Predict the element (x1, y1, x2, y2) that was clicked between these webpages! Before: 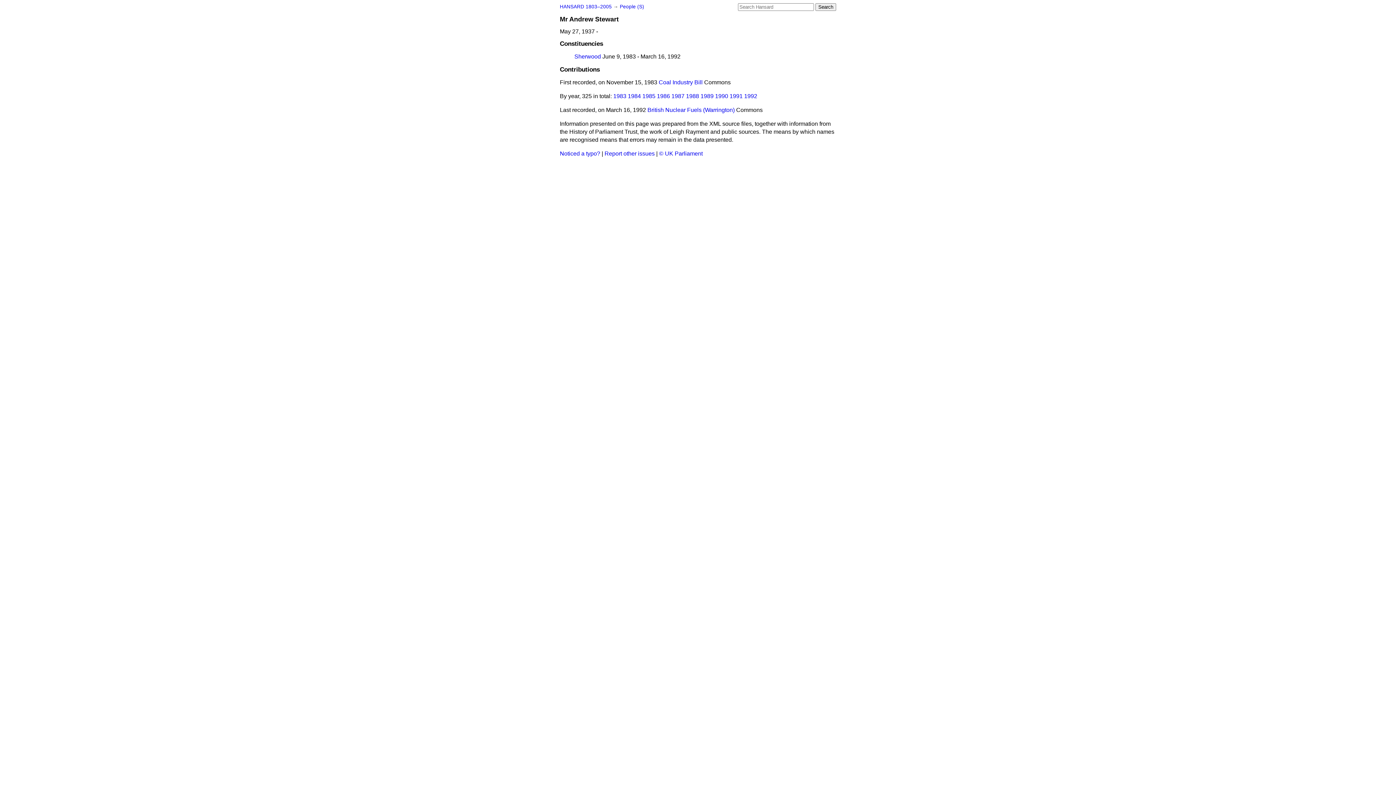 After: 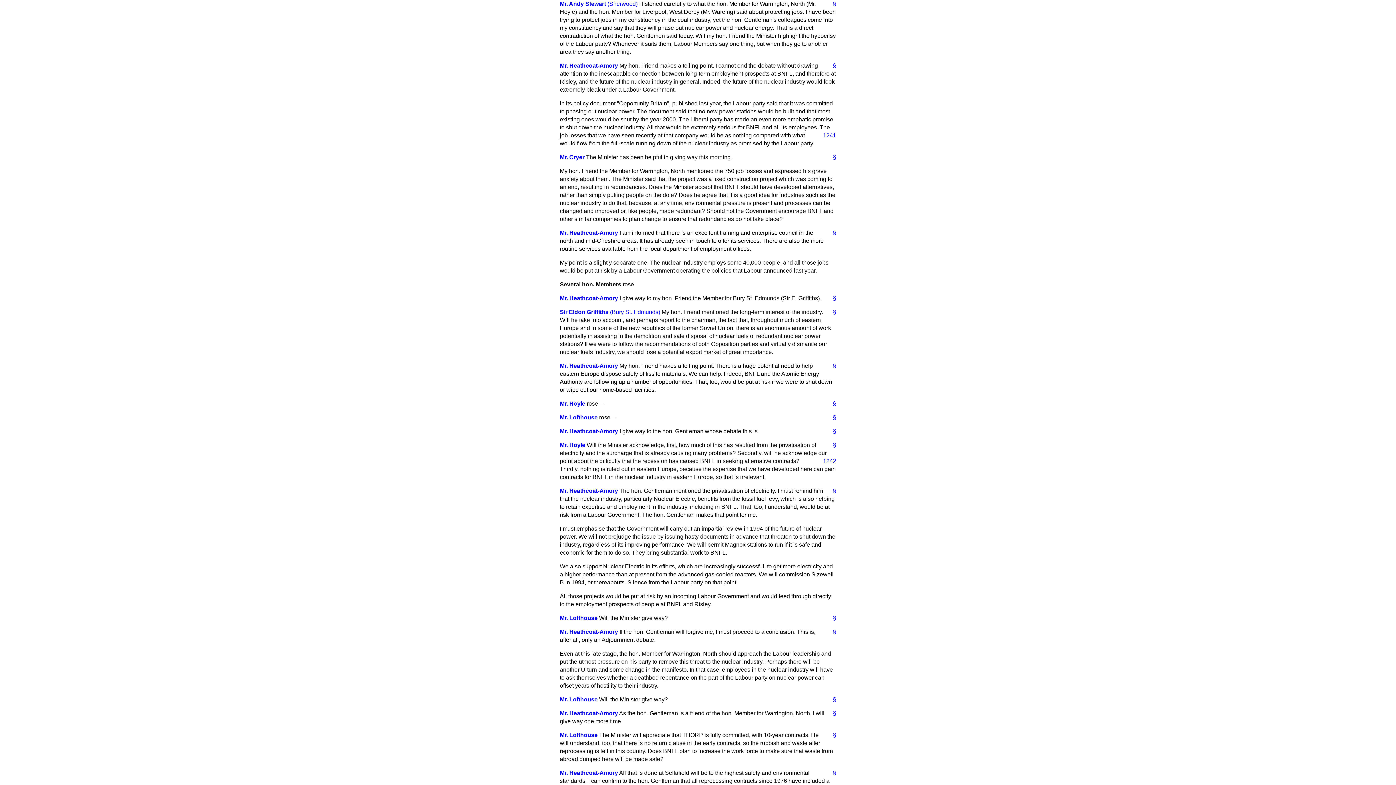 Action: label: British Nuclear Fuels (Warrington) bbox: (647, 107, 734, 113)